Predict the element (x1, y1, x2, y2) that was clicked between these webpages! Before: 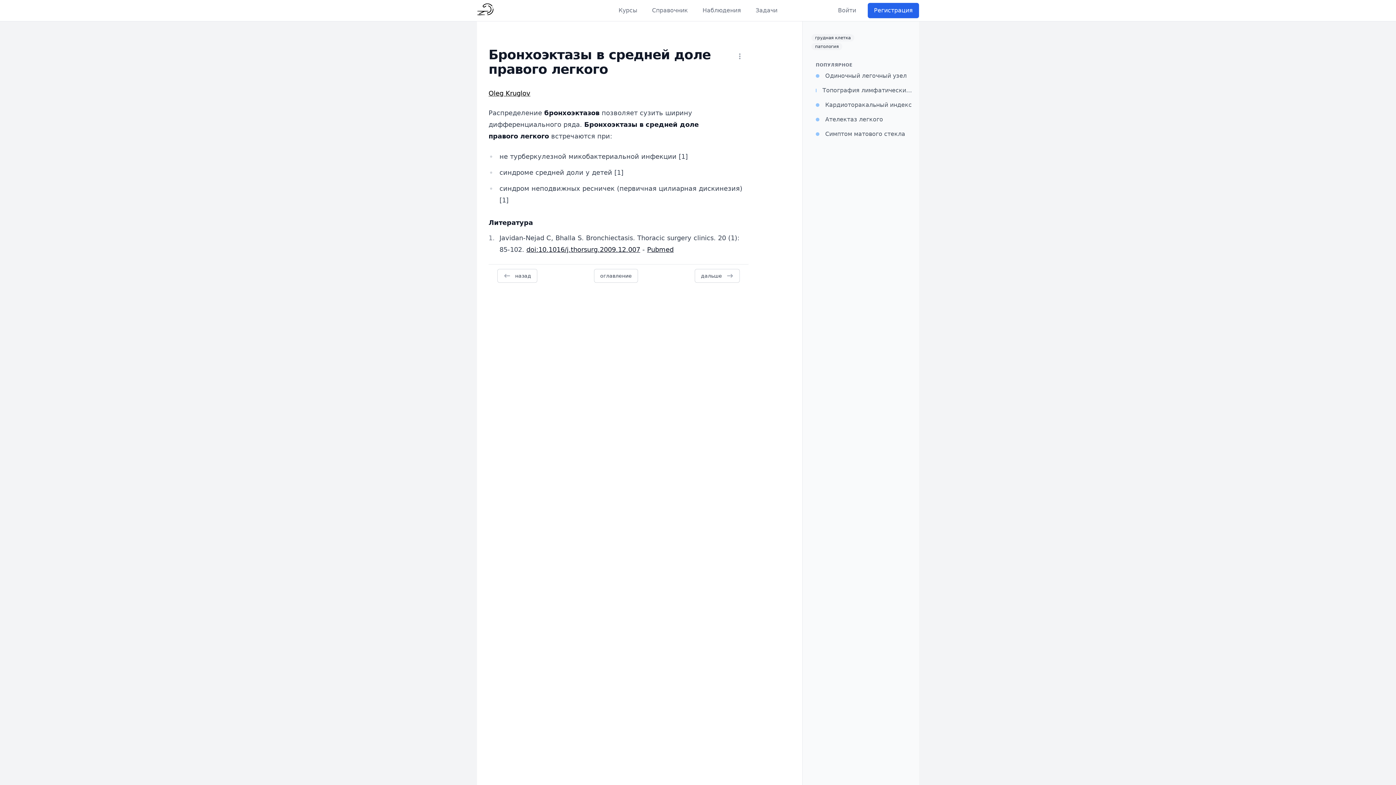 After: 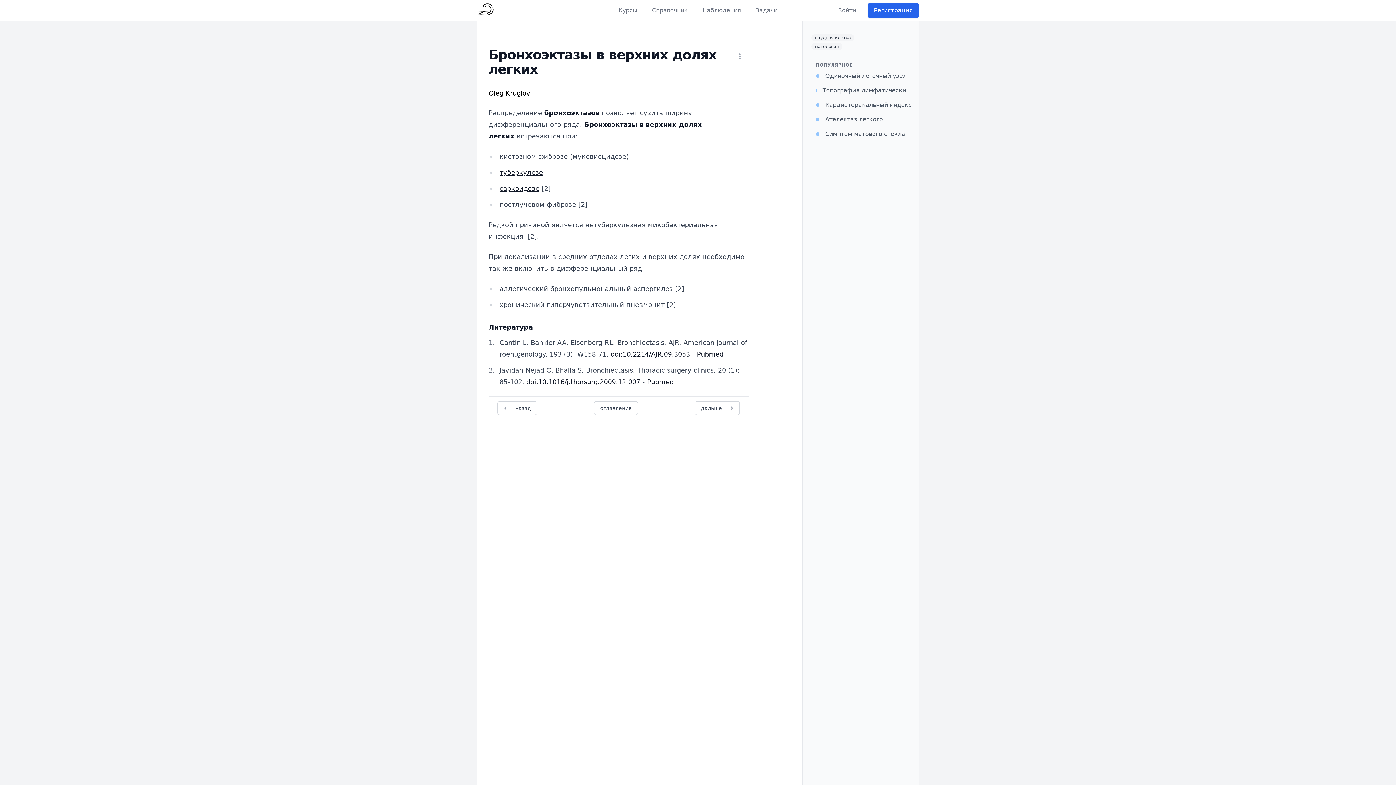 Action: bbox: (497, 269, 537, 282) label: назад